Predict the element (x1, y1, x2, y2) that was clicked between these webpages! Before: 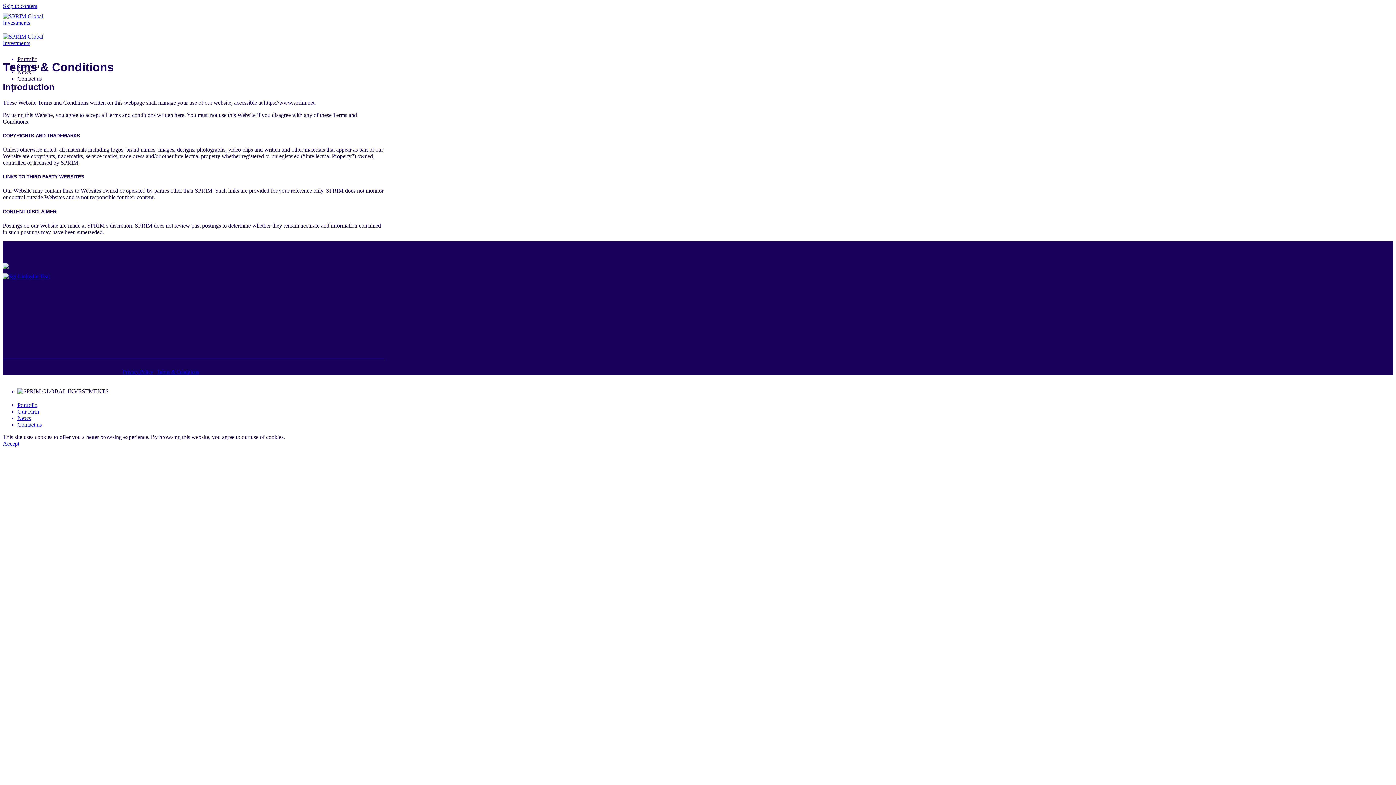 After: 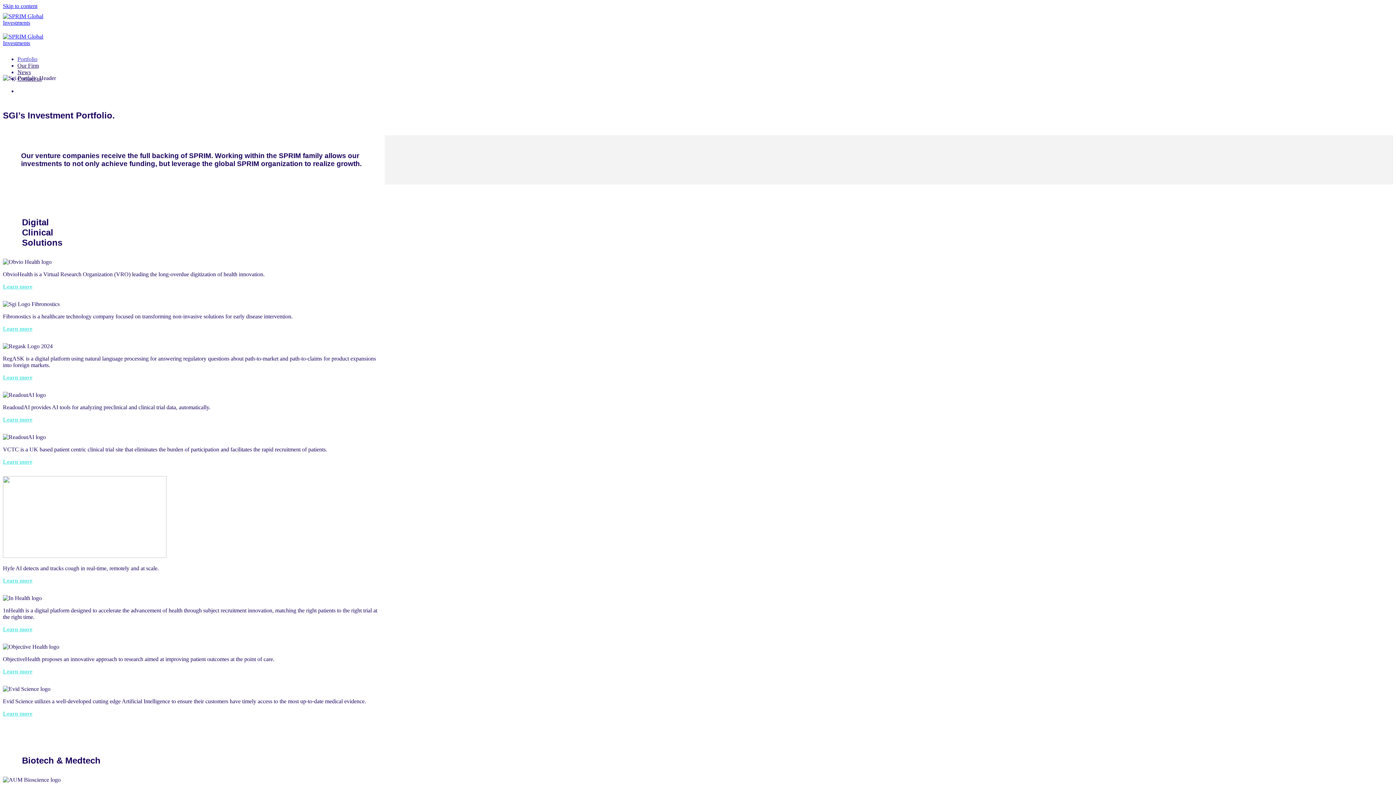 Action: bbox: (17, 402, 37, 408) label: Portfolio